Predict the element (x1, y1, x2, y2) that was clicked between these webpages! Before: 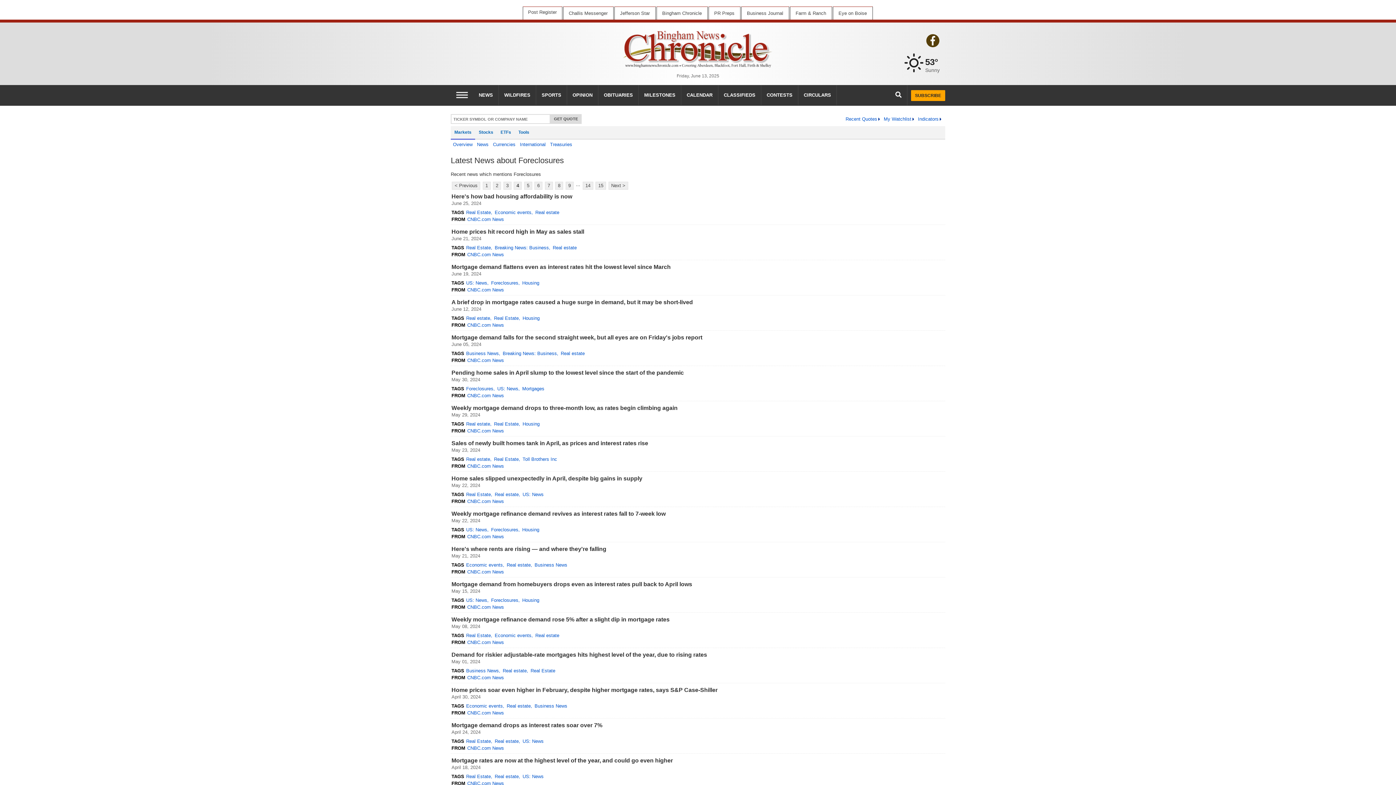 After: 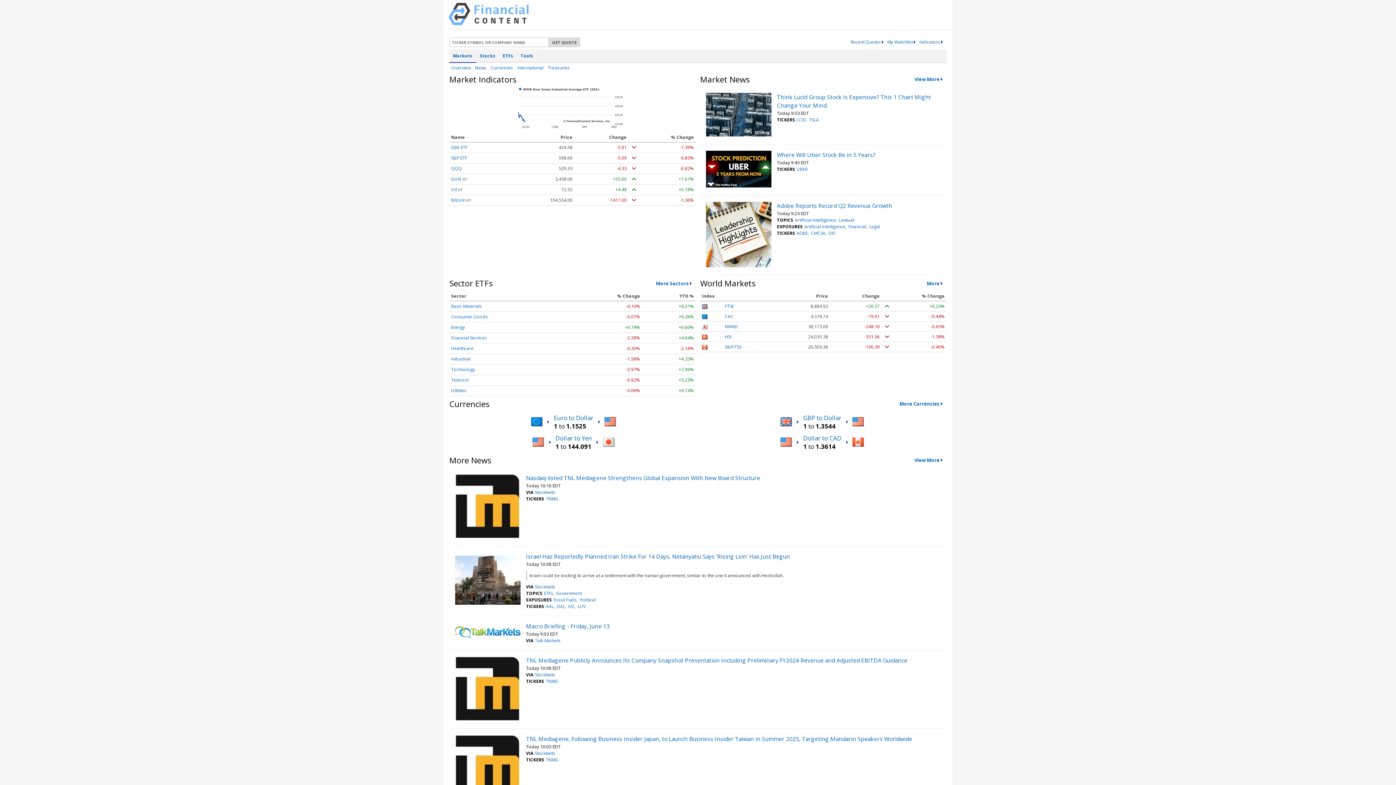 Action: bbox: (708, 6, 740, 19) label: PR Preps